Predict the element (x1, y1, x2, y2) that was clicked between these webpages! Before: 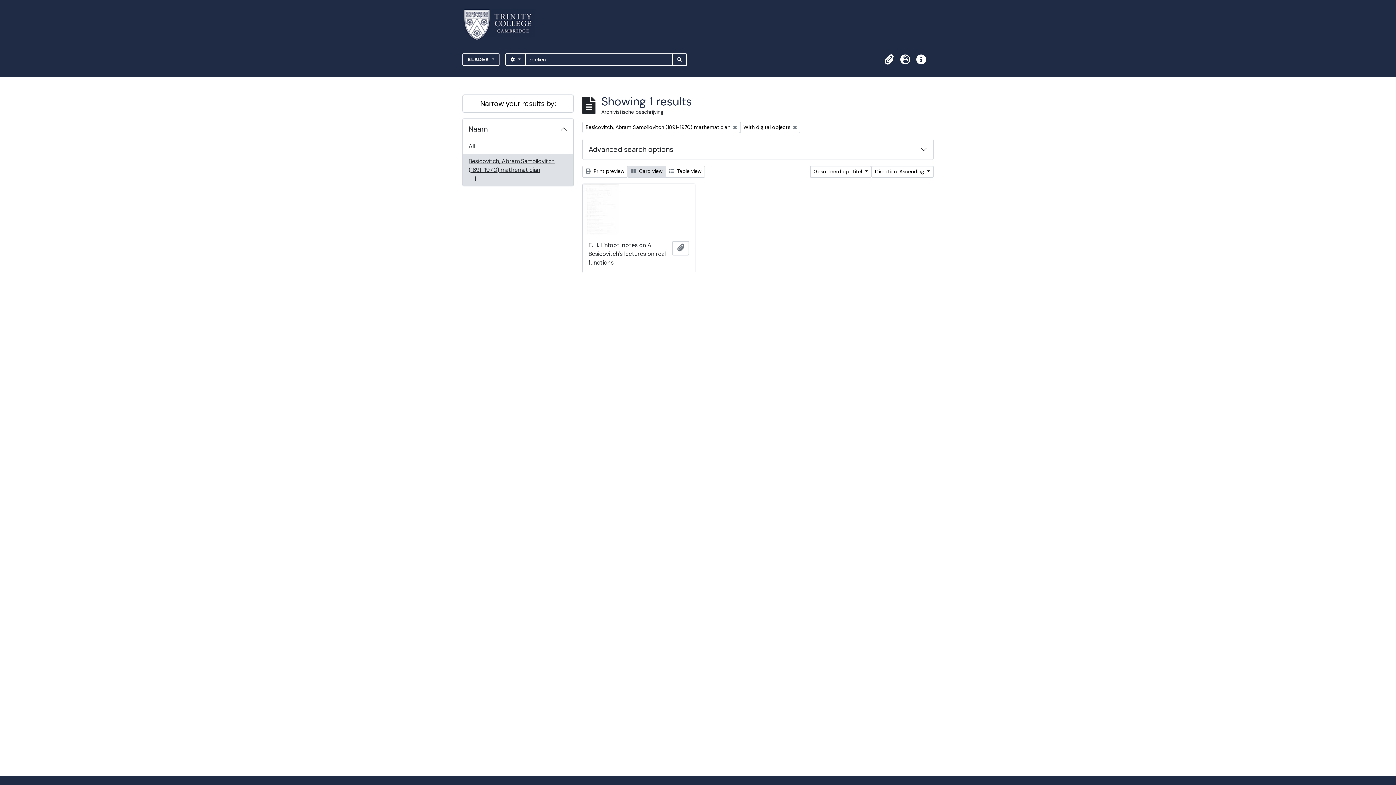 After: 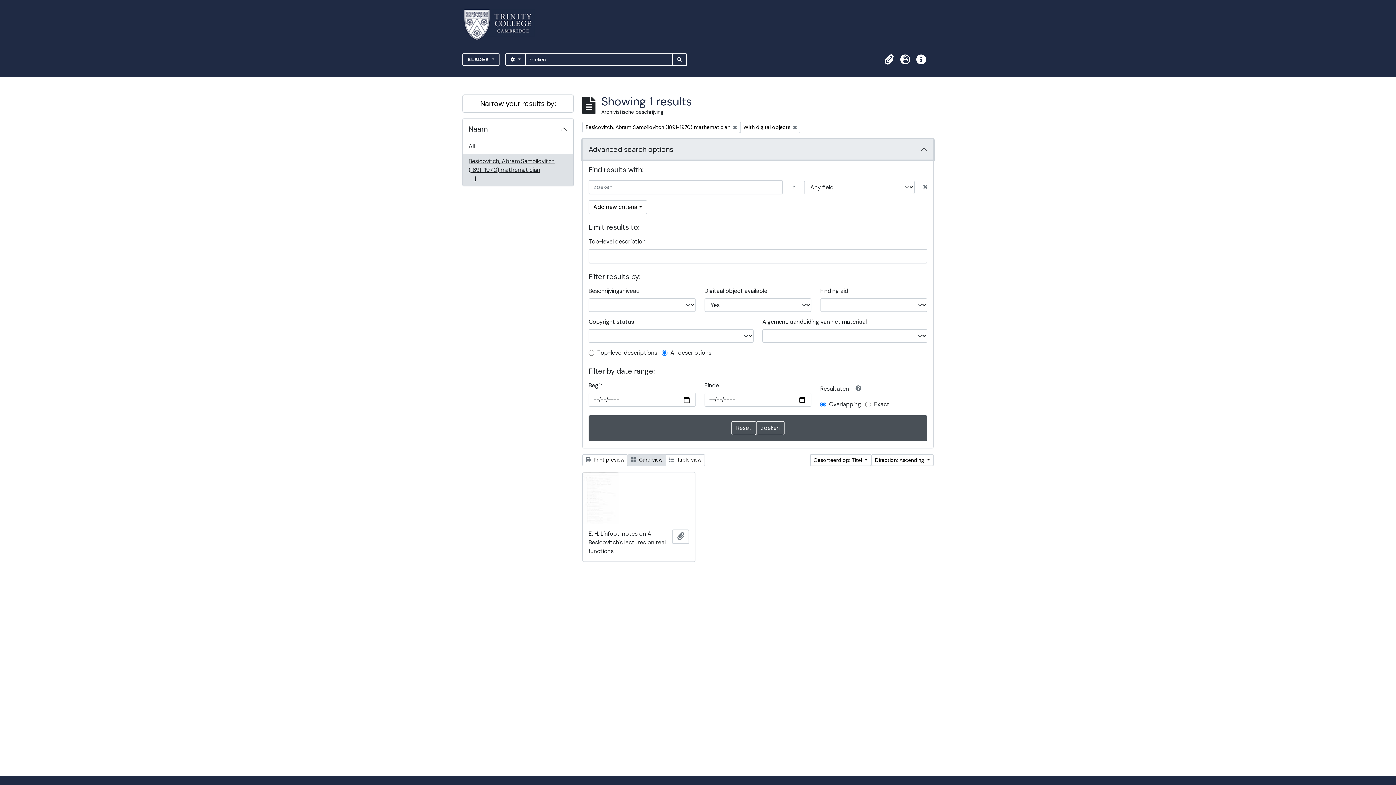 Action: bbox: (582, 139, 933, 159) label: Advanced search options